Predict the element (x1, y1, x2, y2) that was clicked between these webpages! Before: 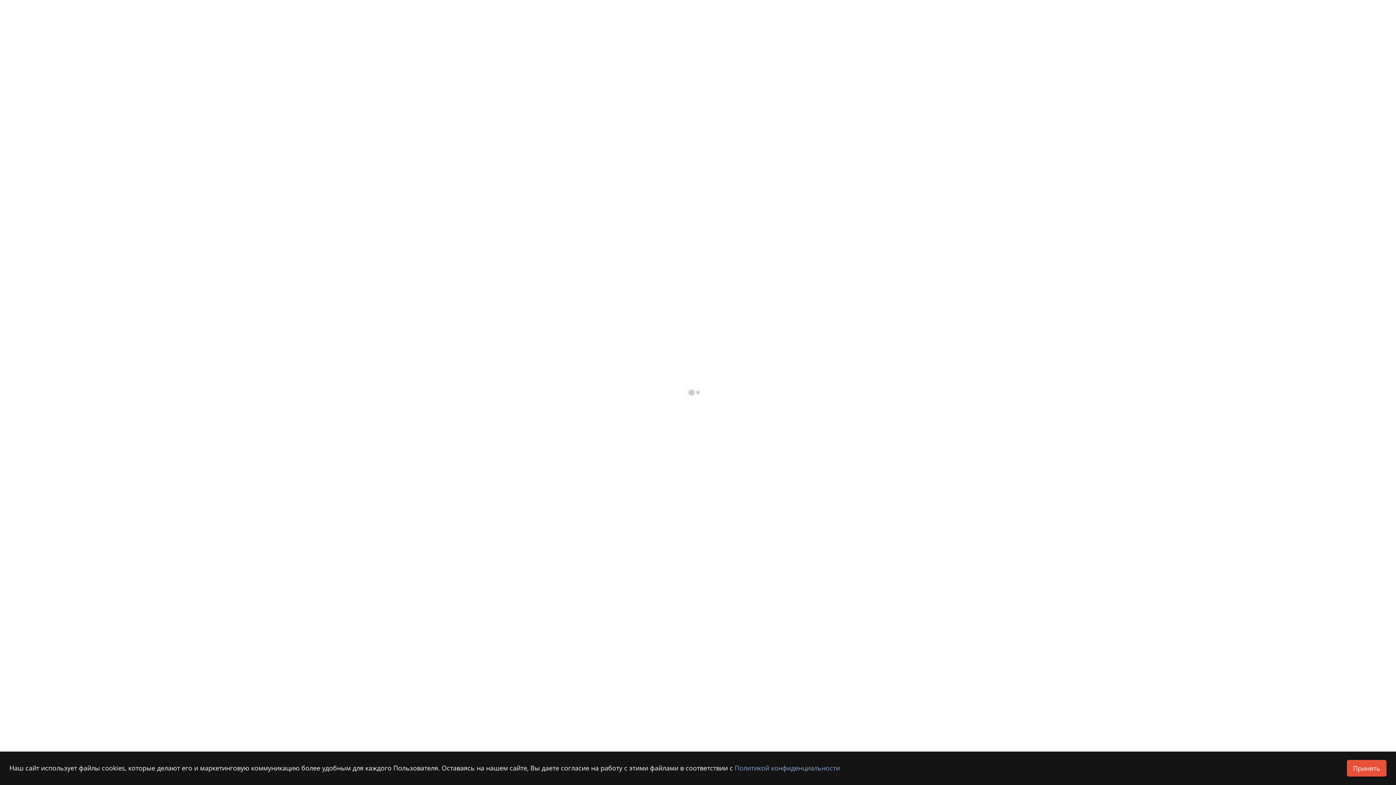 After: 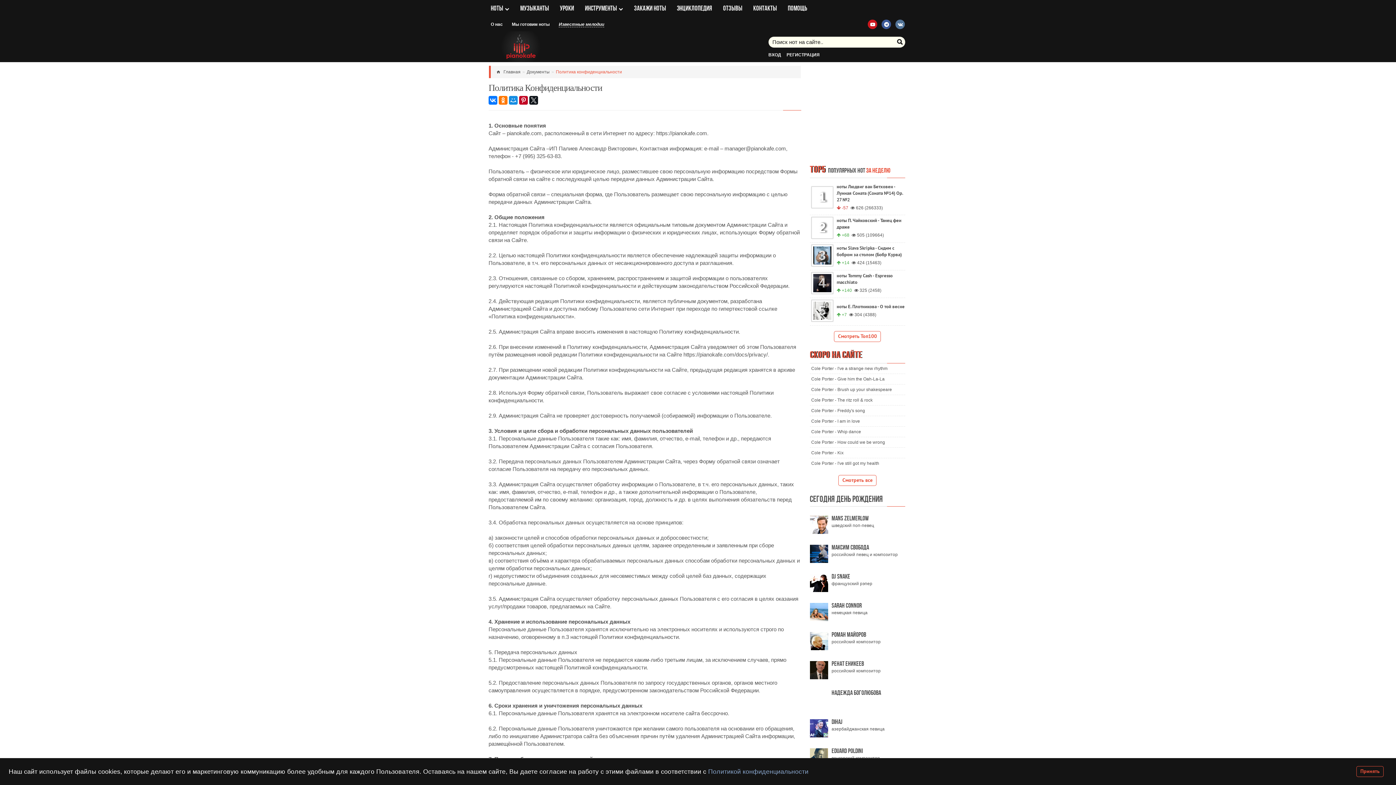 Action: bbox: (734, 764, 840, 772) label: Политикой конфиденциальности